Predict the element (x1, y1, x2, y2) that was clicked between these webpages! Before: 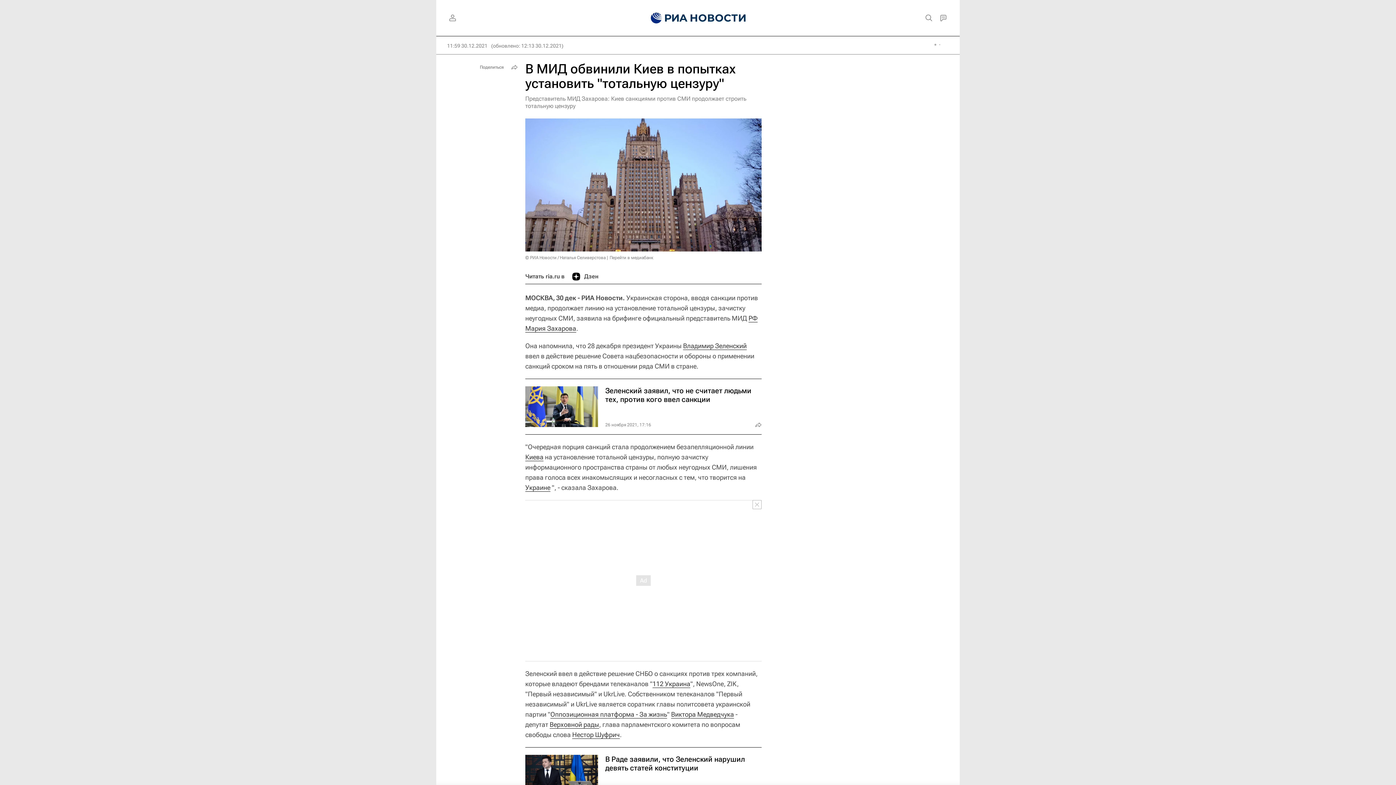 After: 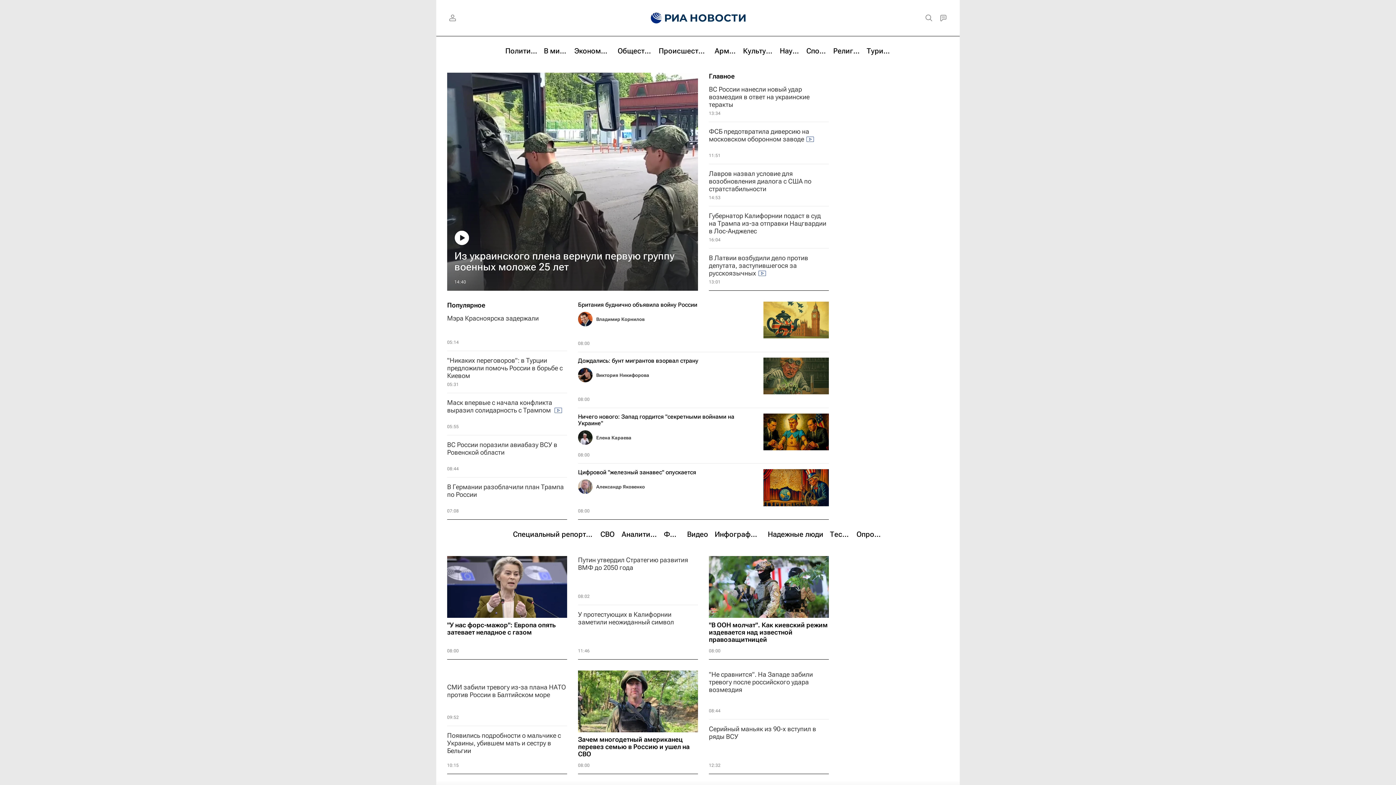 Action: bbox: (639, 0, 655, 36)